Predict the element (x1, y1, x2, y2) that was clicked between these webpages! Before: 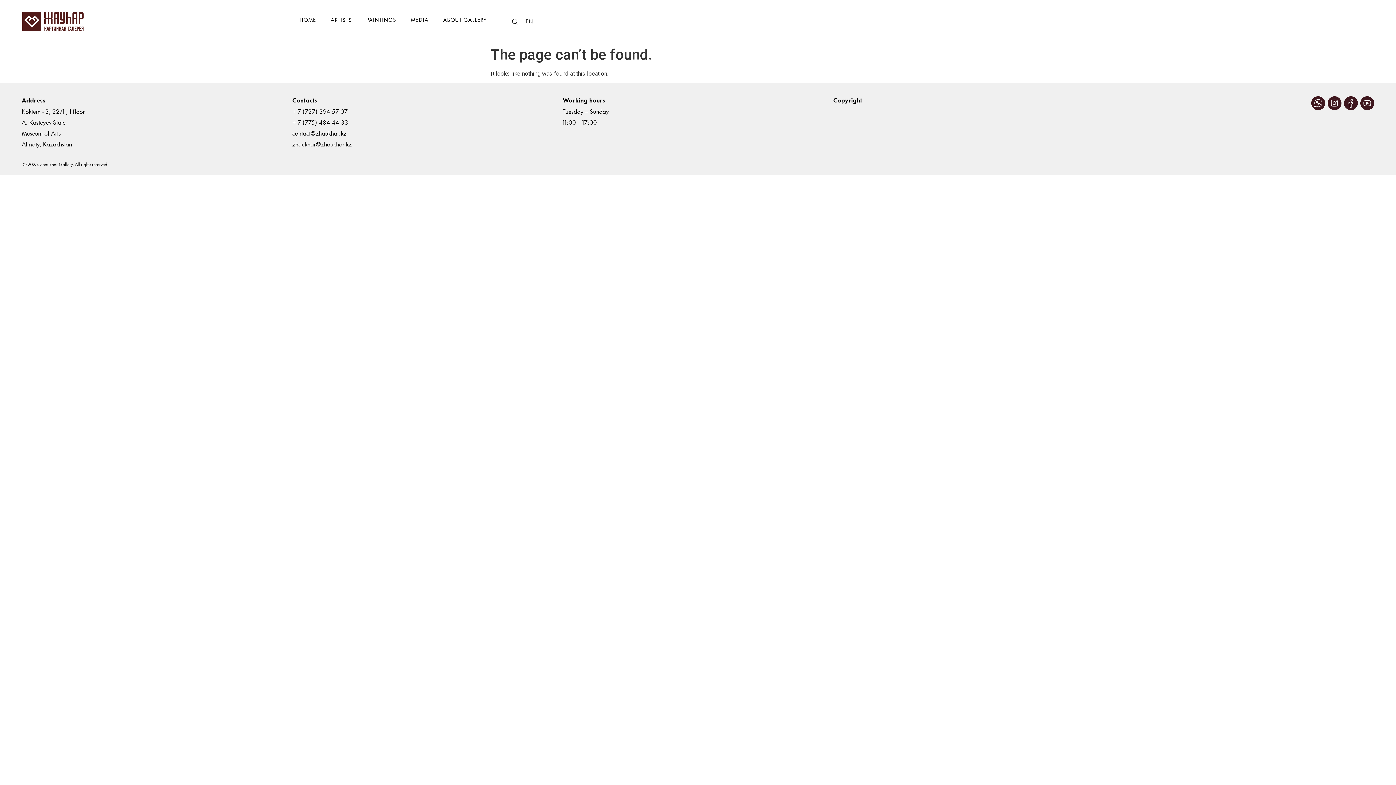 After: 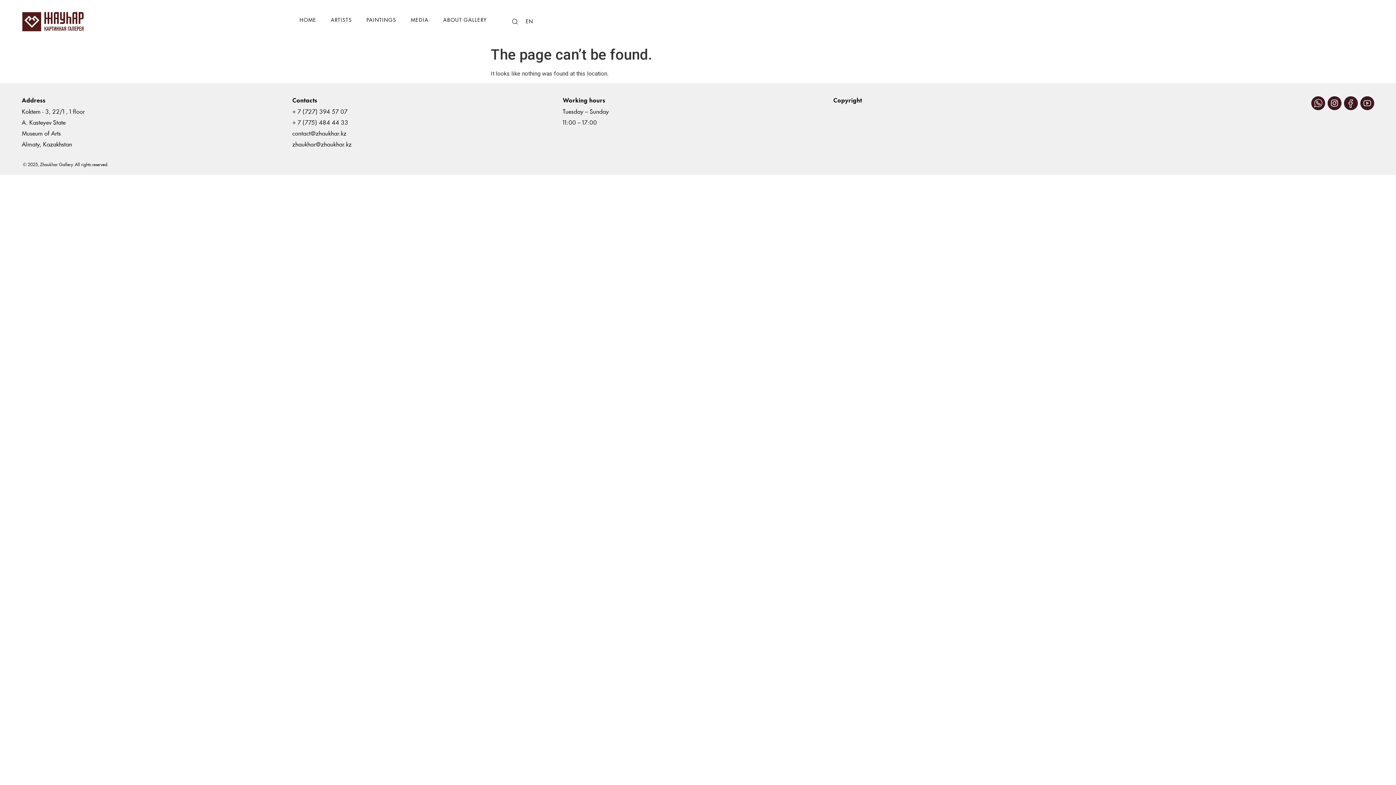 Action: label: zhaukhar@zhaukhar.kz bbox: (292, 141, 351, 147)